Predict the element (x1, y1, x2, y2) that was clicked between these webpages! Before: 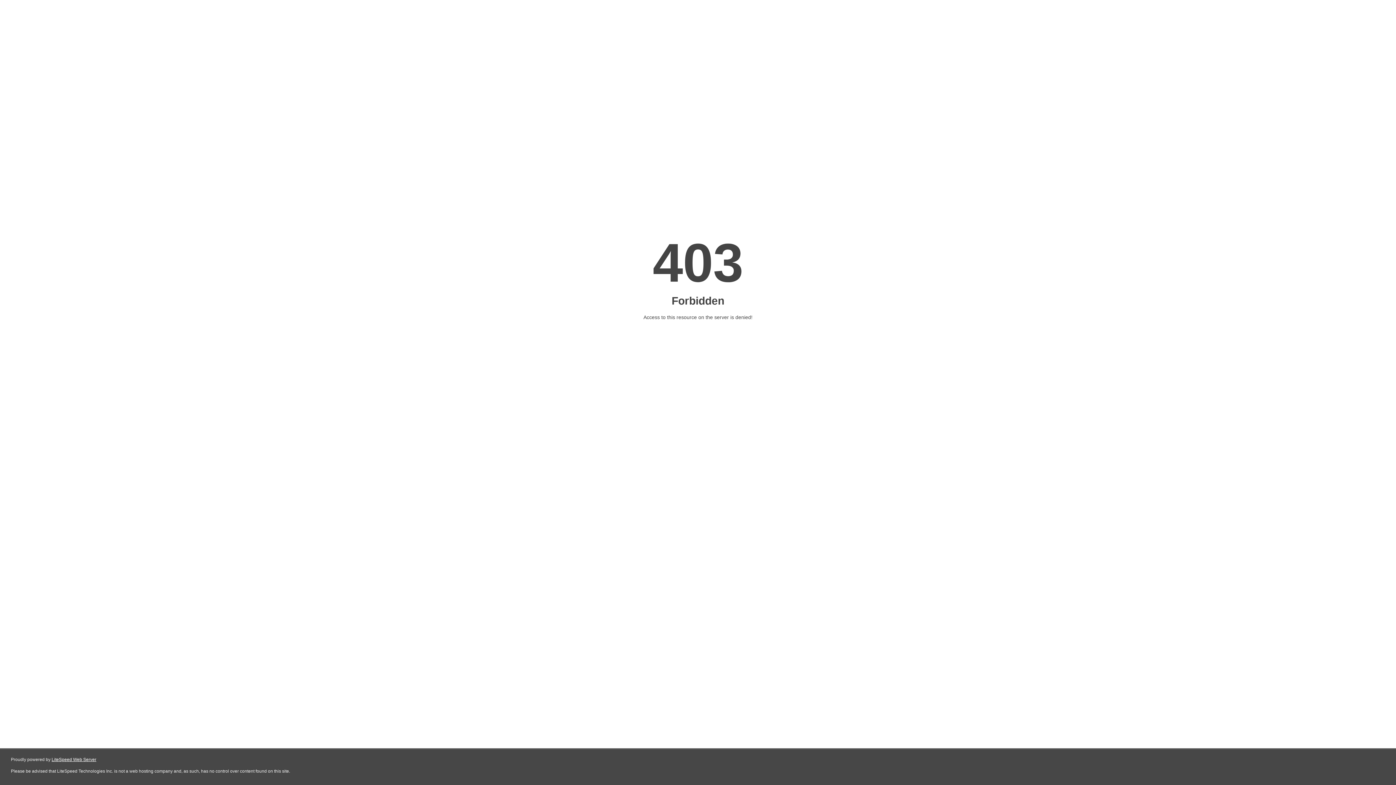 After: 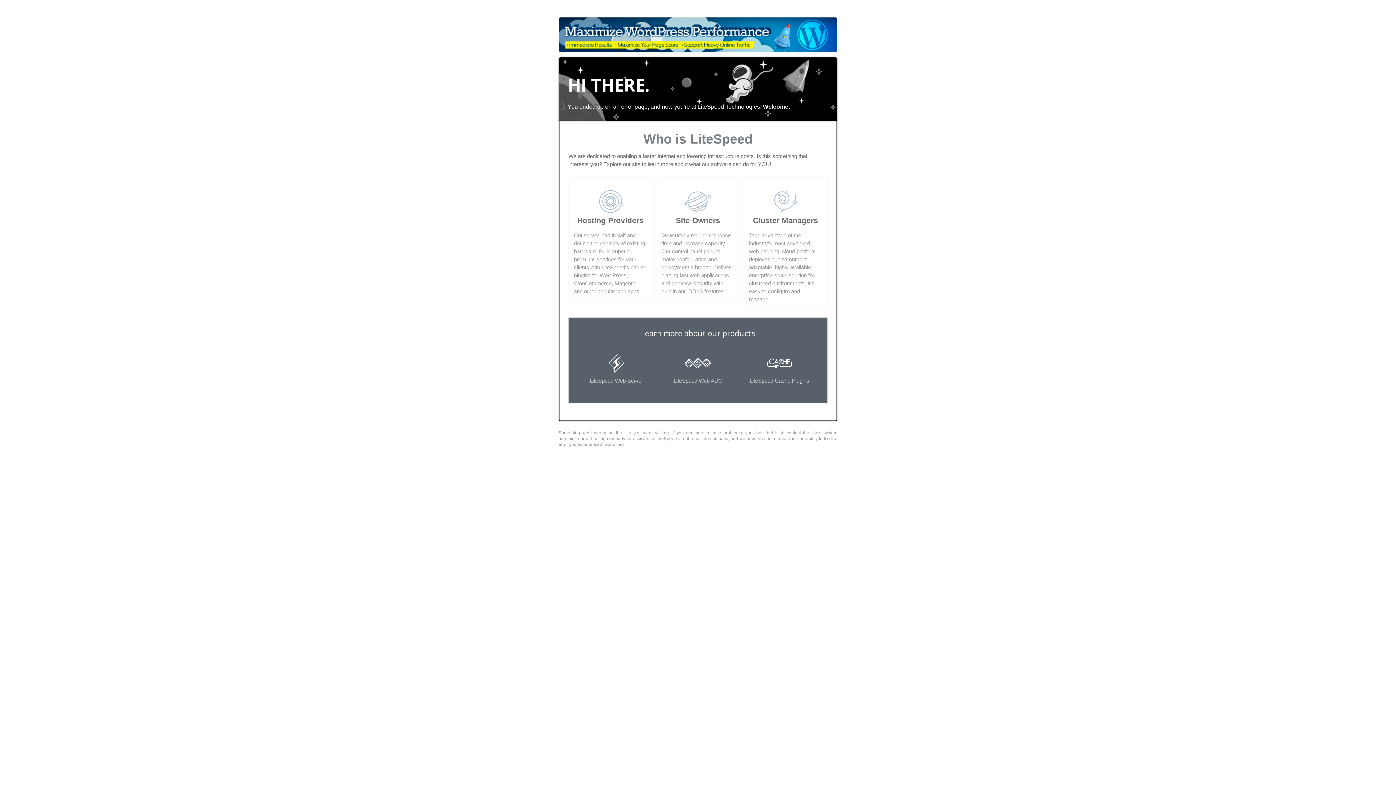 Action: bbox: (51, 757, 96, 762) label: LiteSpeed Web Server